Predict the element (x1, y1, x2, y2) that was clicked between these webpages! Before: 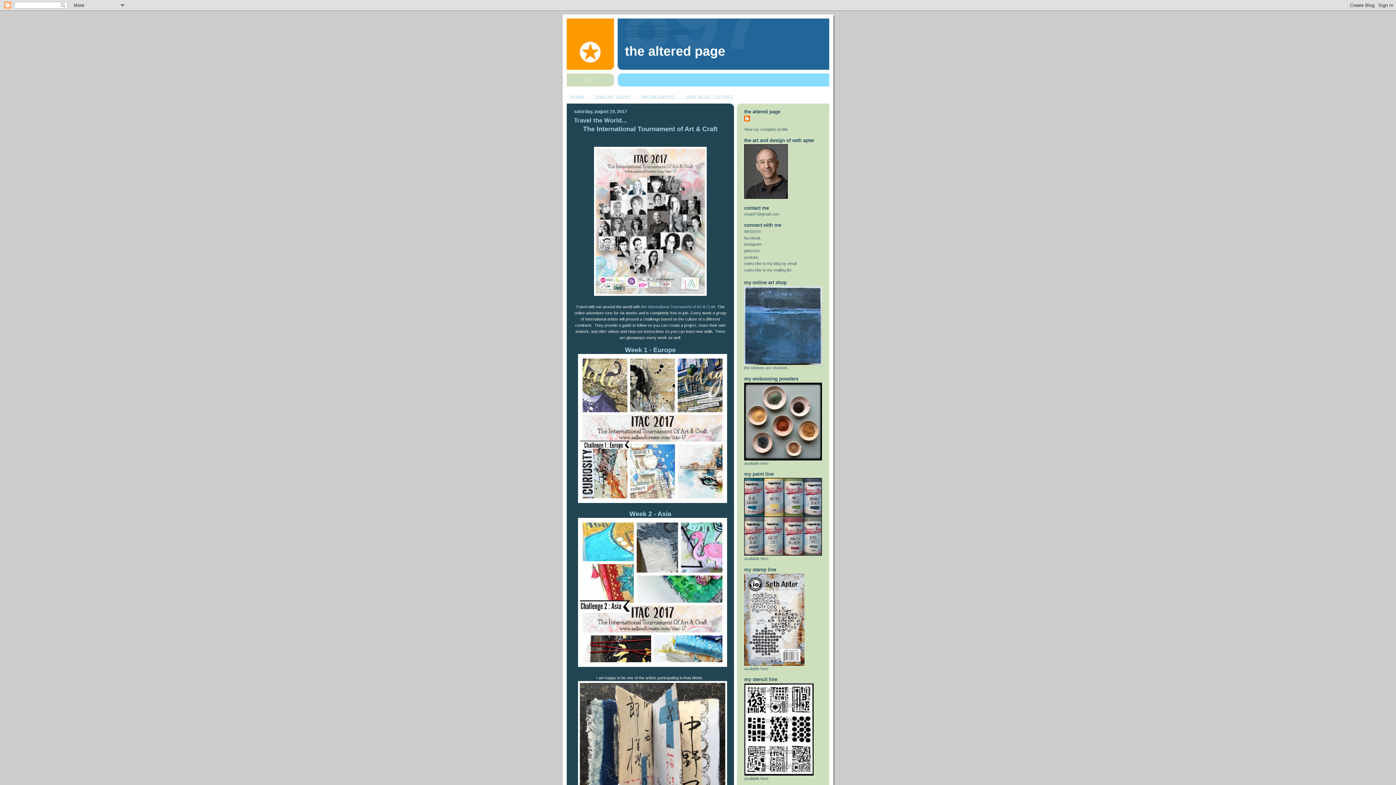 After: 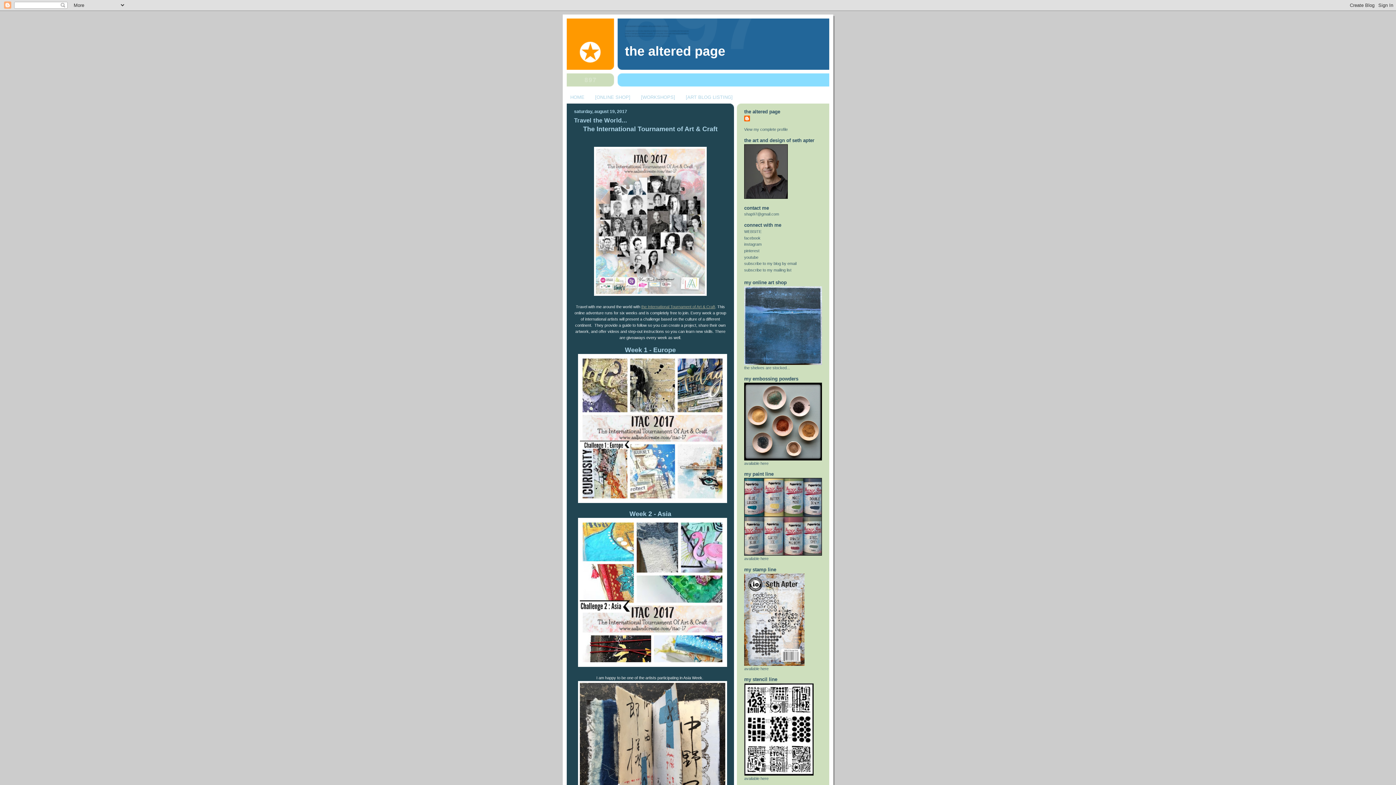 Action: label: the International Tournament of Art & Craft bbox: (641, 304, 715, 309)